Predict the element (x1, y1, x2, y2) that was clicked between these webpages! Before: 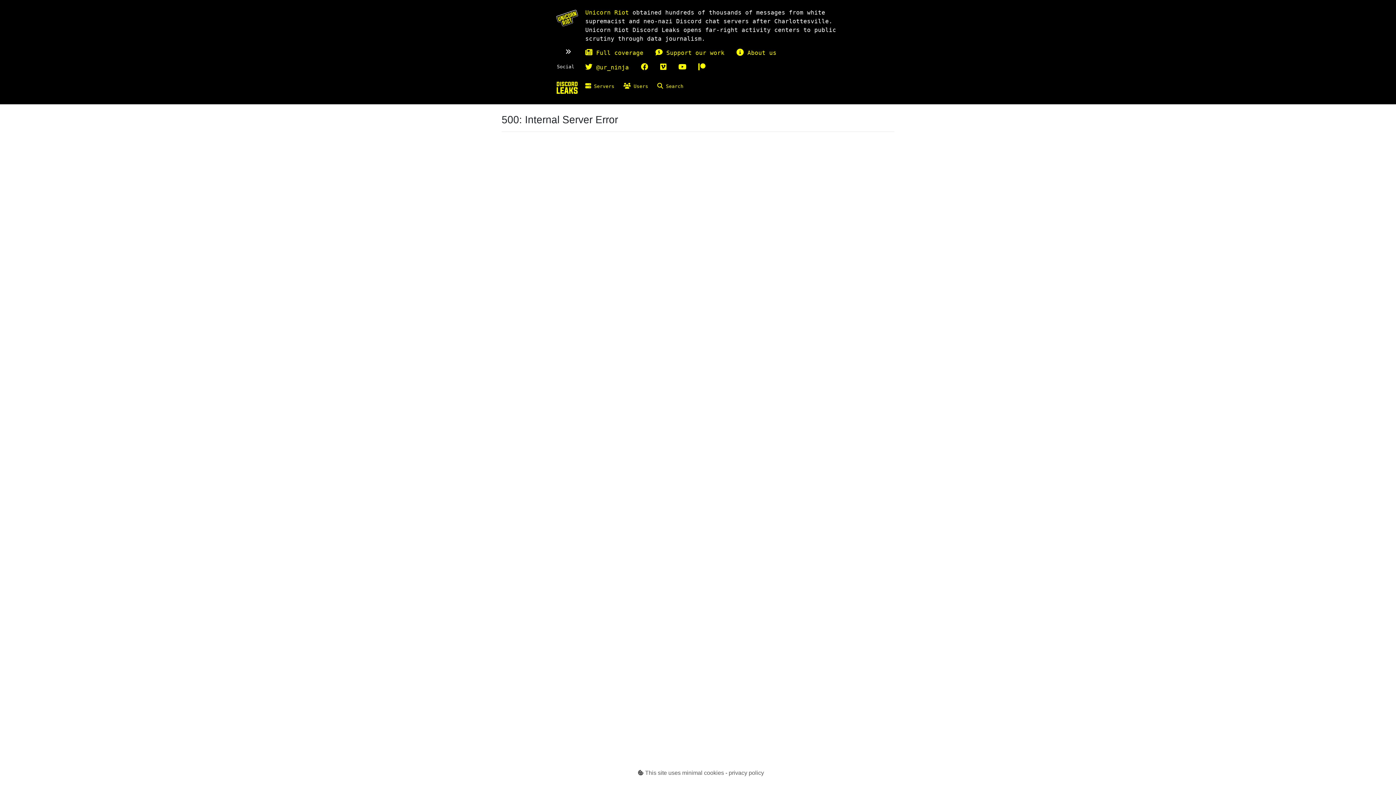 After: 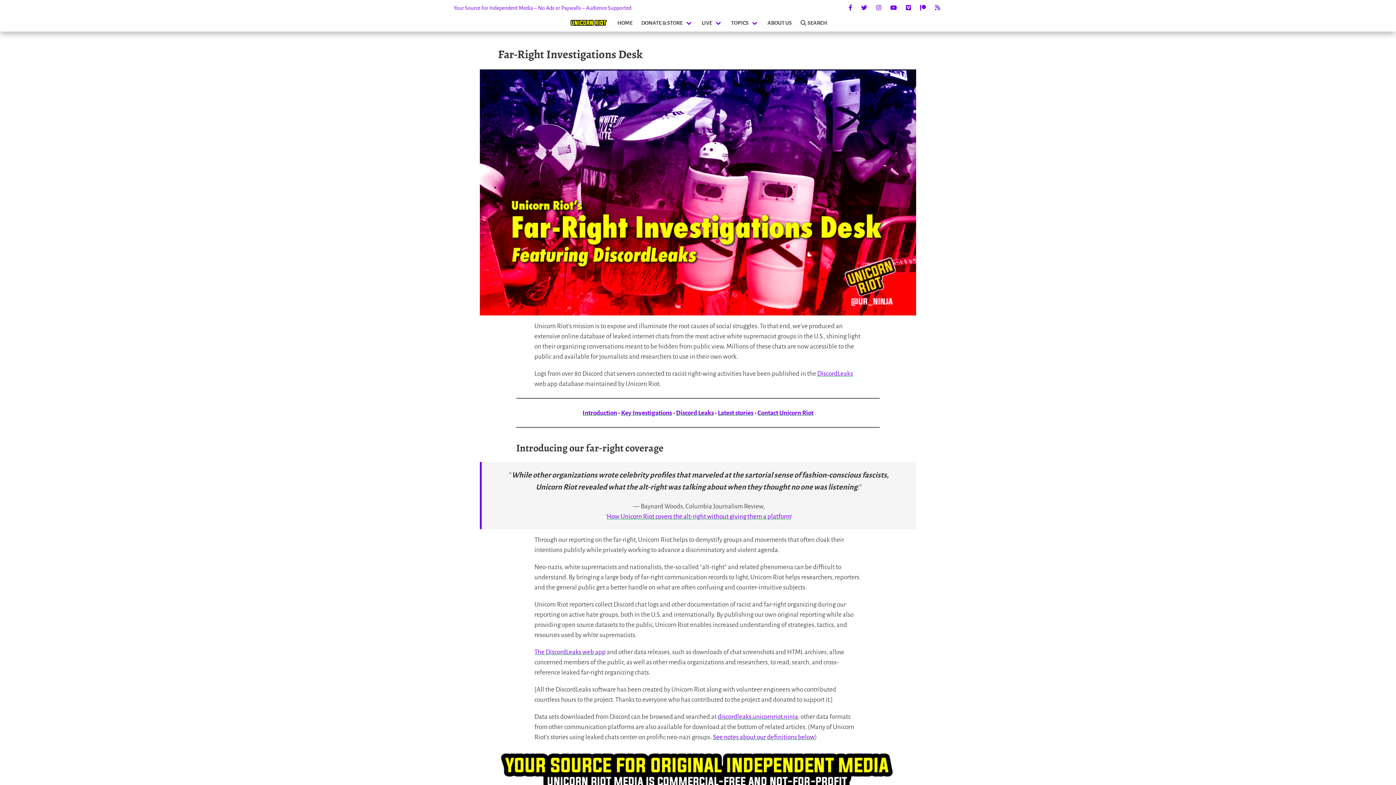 Action: bbox: (585, 49, 643, 56) label:  Full coverage